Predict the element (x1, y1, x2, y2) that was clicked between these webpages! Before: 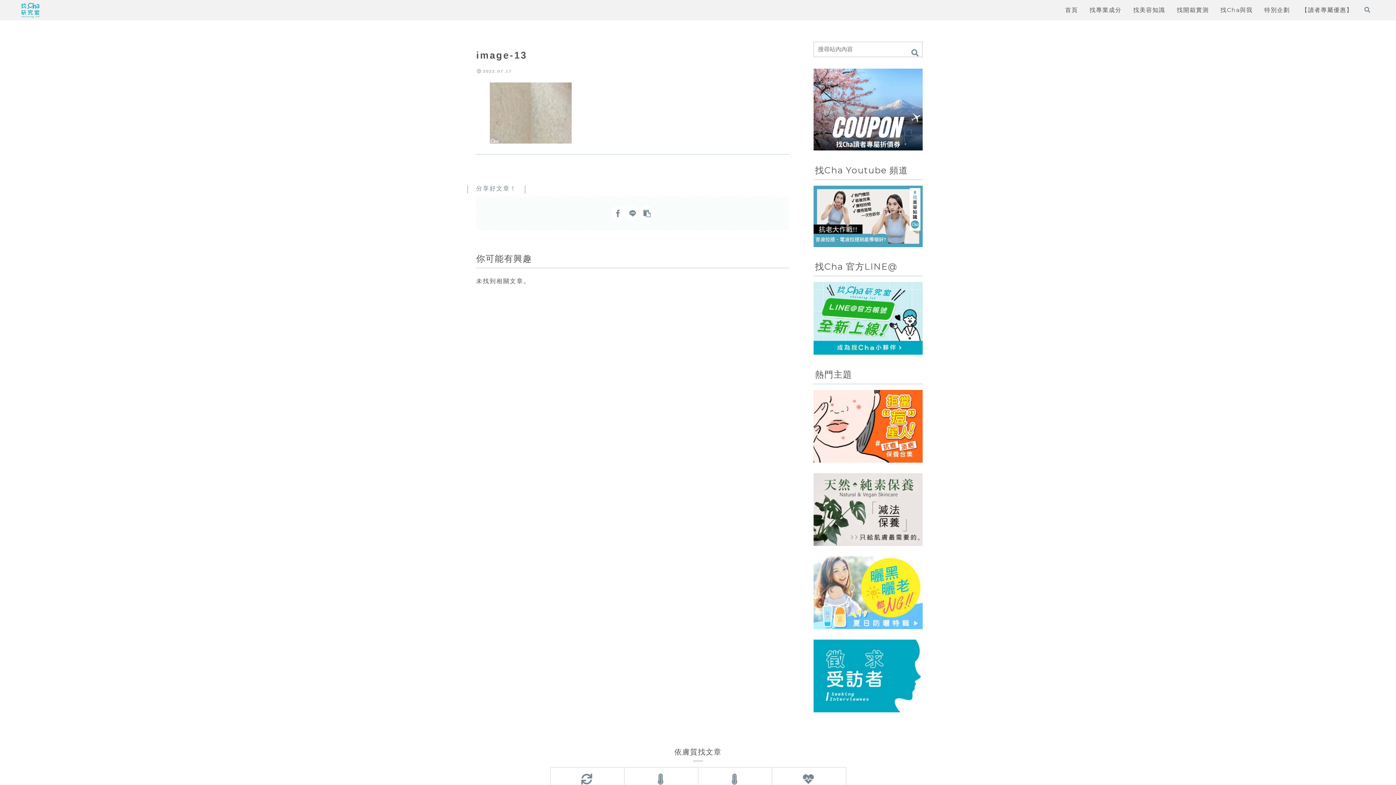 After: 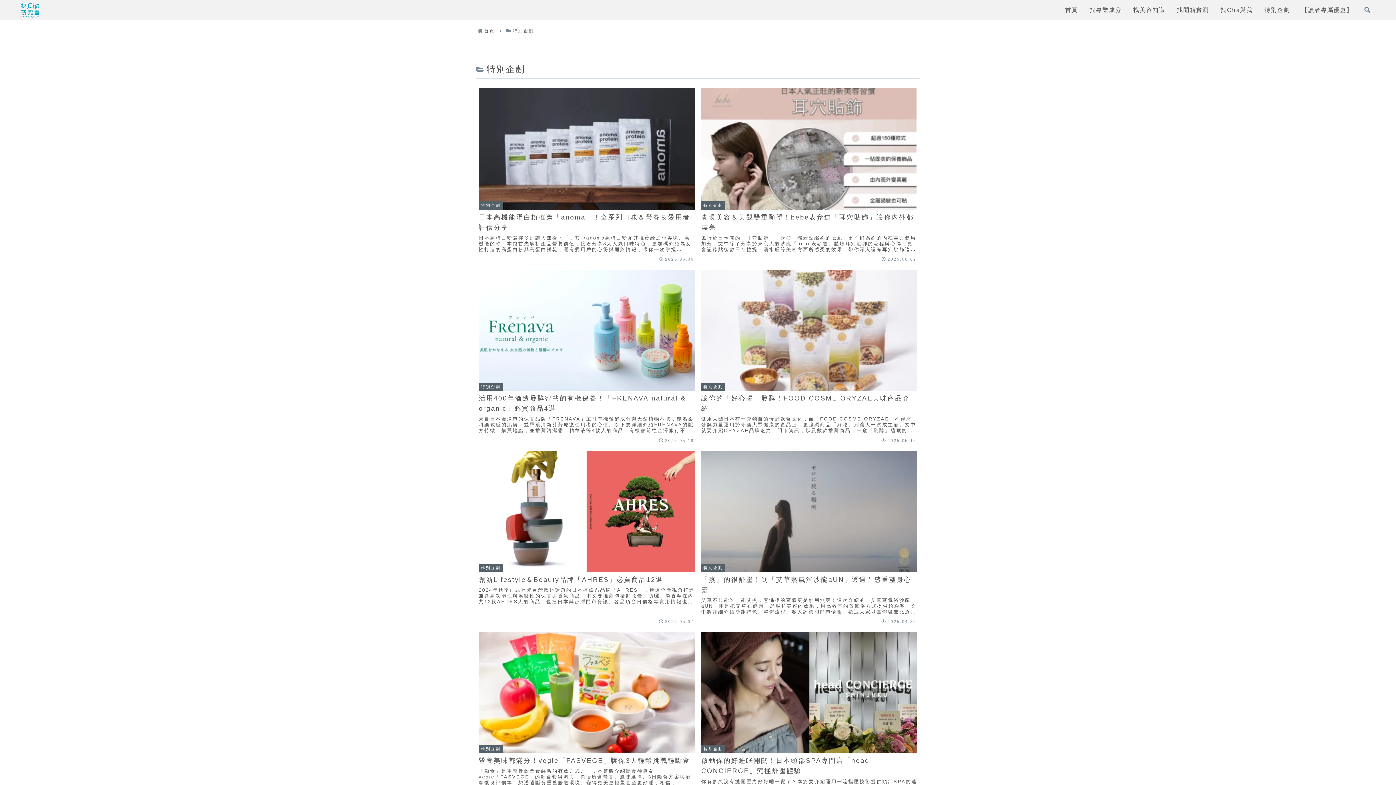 Action: label: 特別企劃 bbox: (1264, 2, 1290, 17)